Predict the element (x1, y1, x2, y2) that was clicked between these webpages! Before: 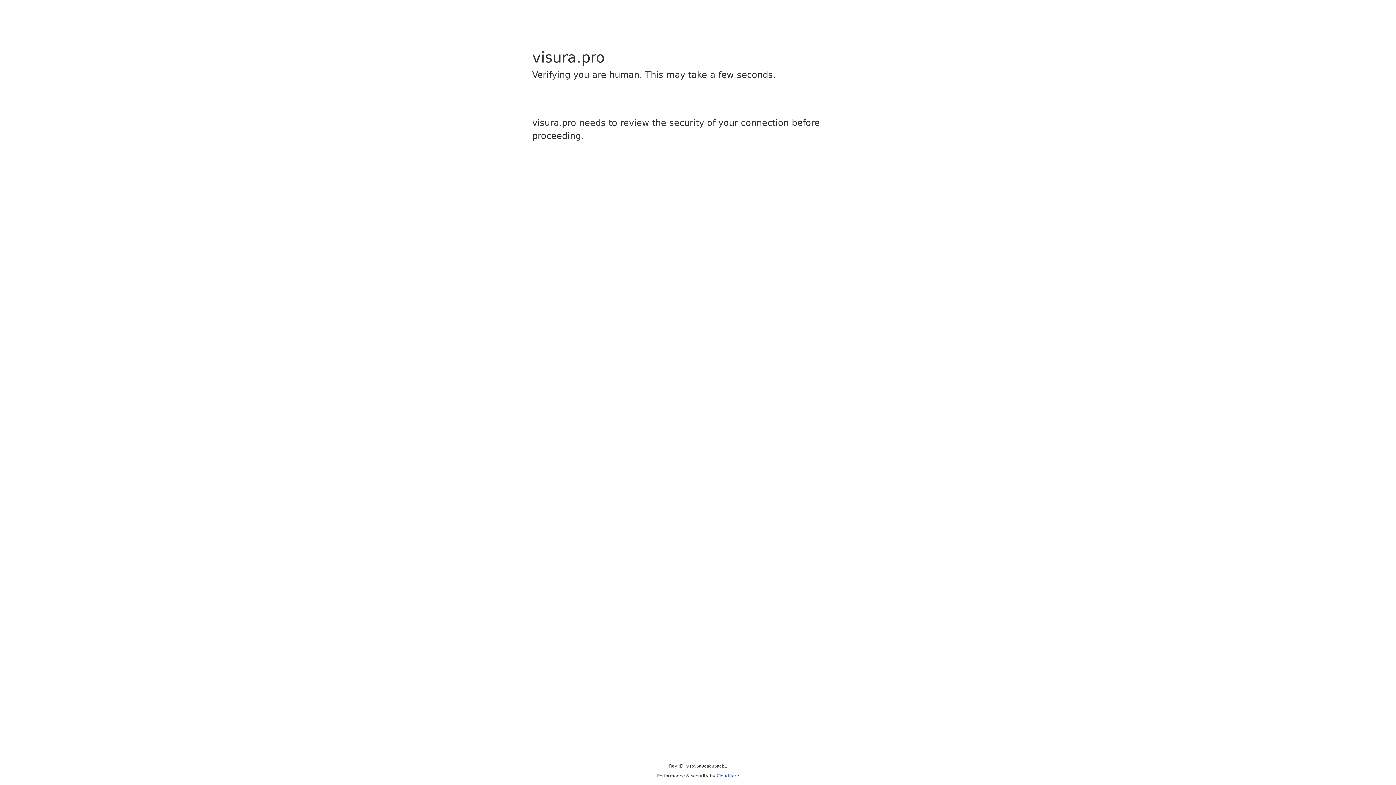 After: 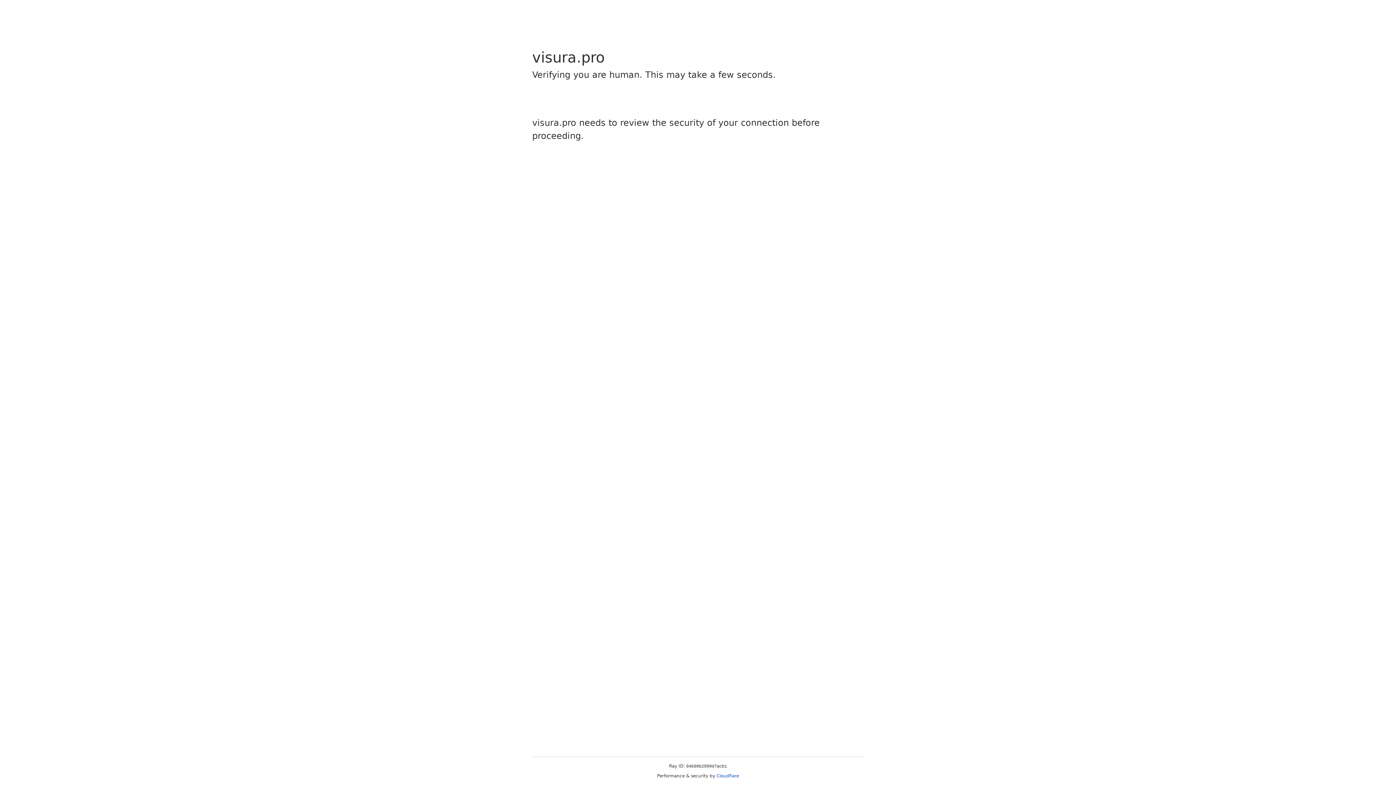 Action: bbox: (716, 773, 739, 778) label: Cloudflare